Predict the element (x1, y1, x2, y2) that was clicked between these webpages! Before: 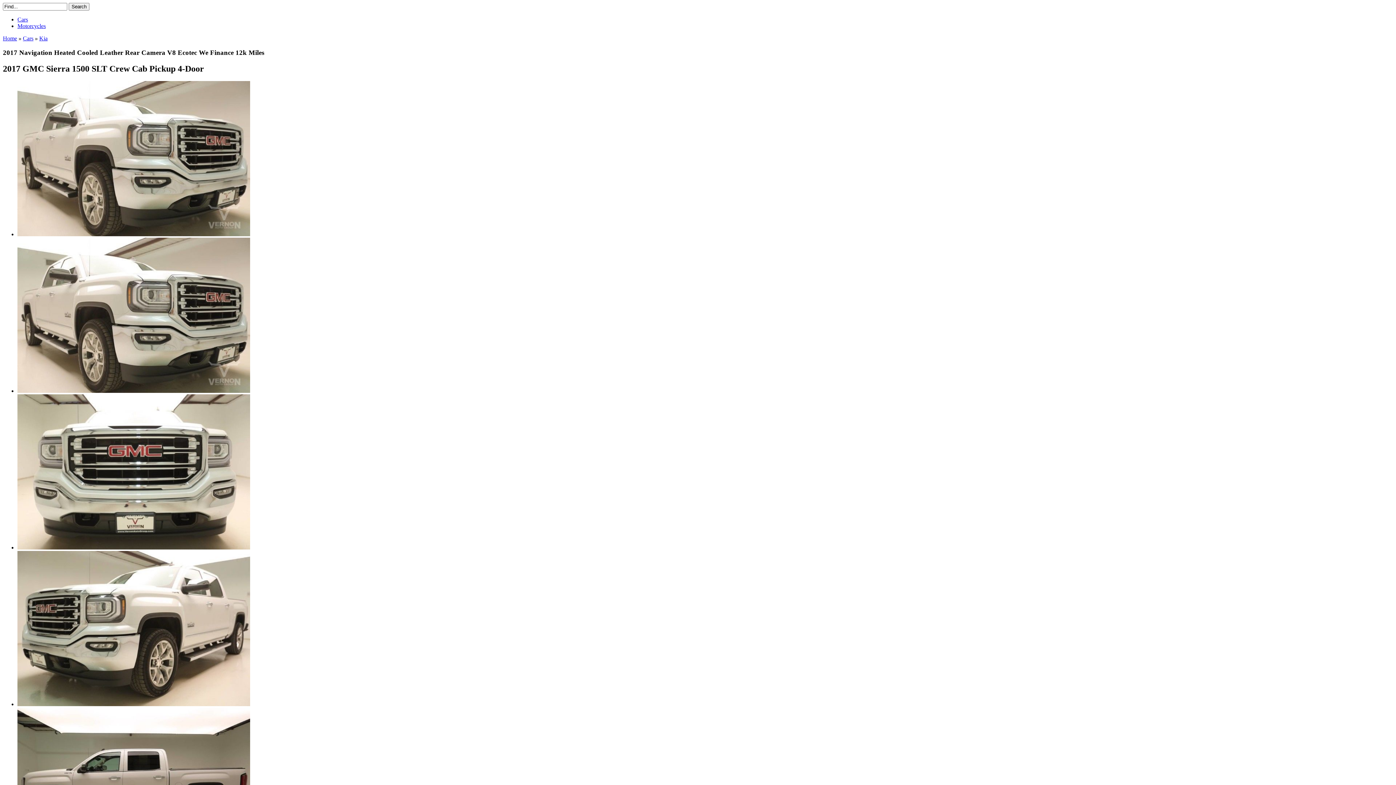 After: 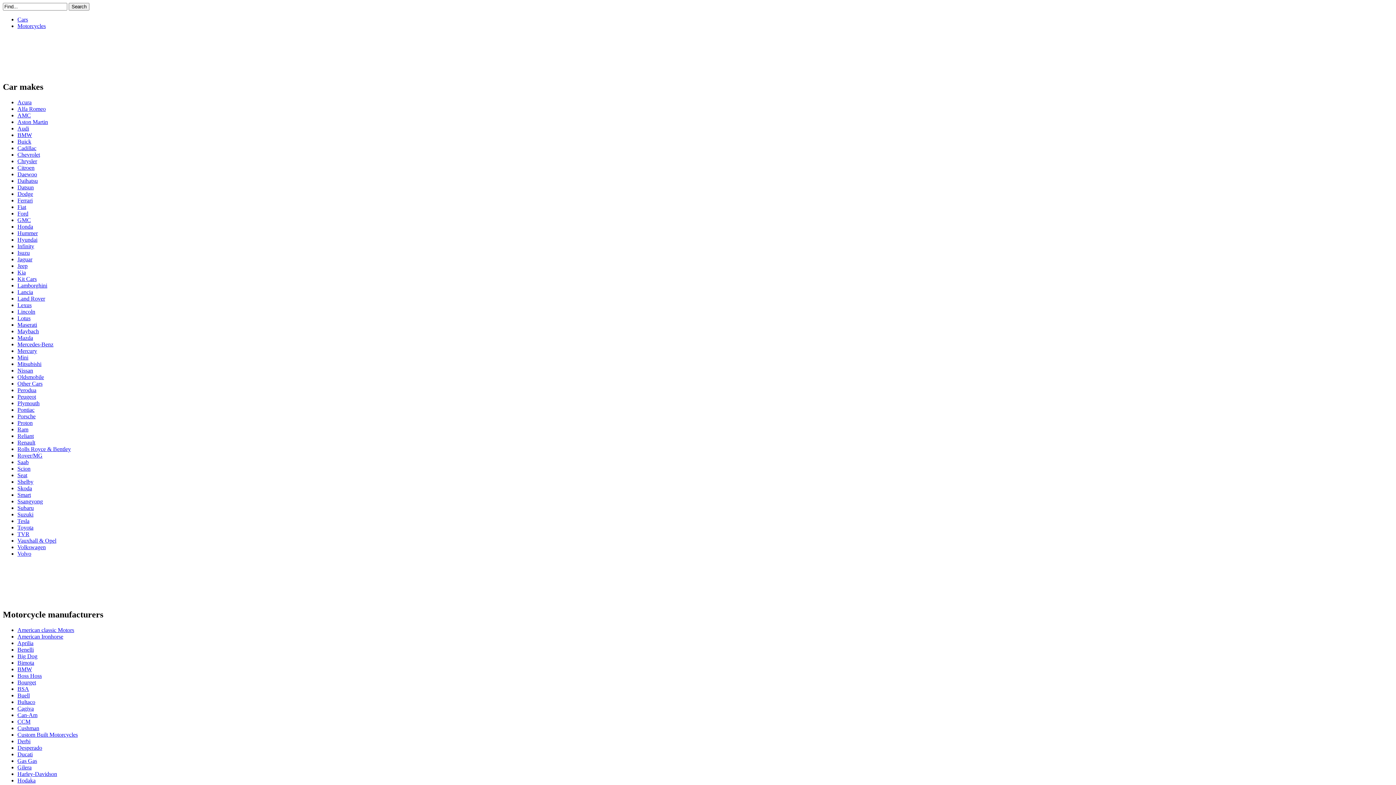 Action: bbox: (2, 35, 17, 41) label: Home